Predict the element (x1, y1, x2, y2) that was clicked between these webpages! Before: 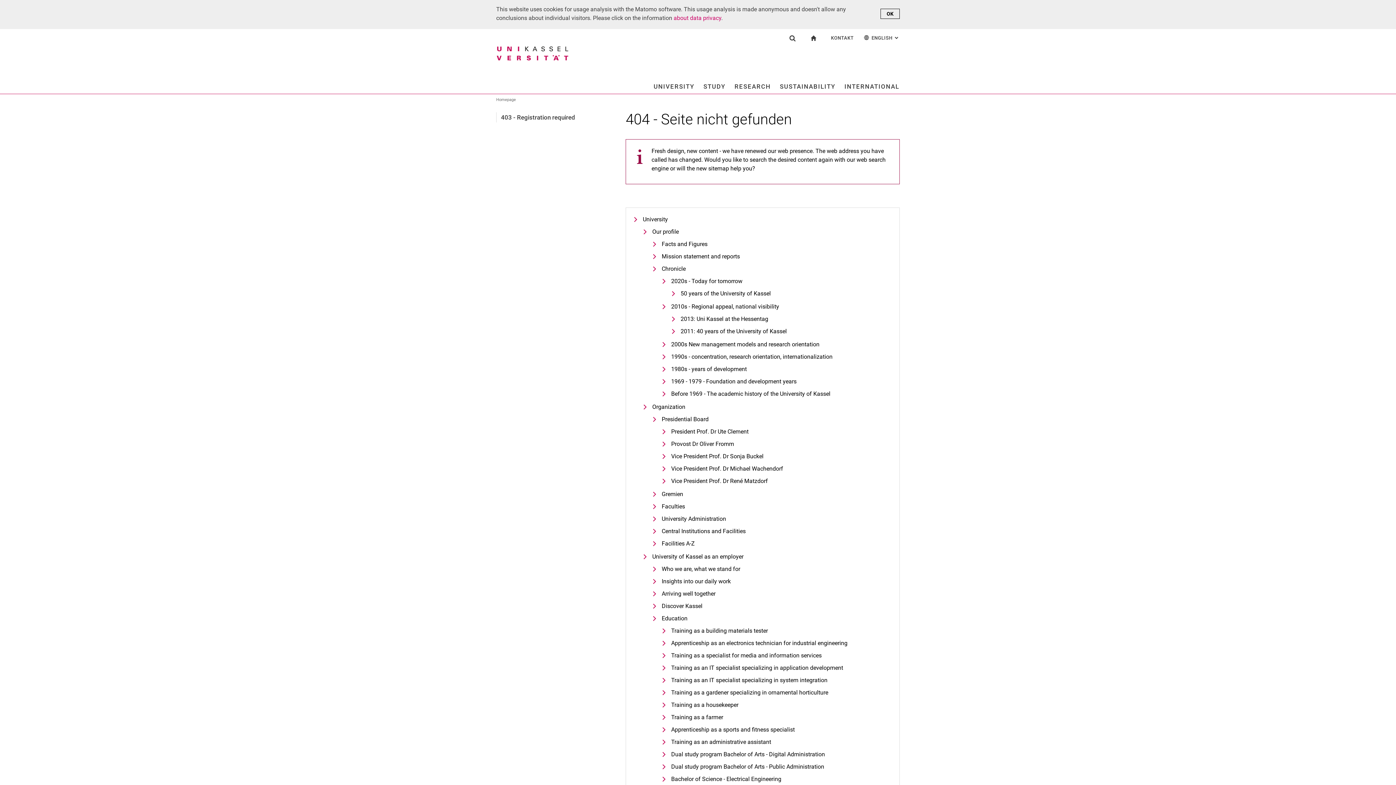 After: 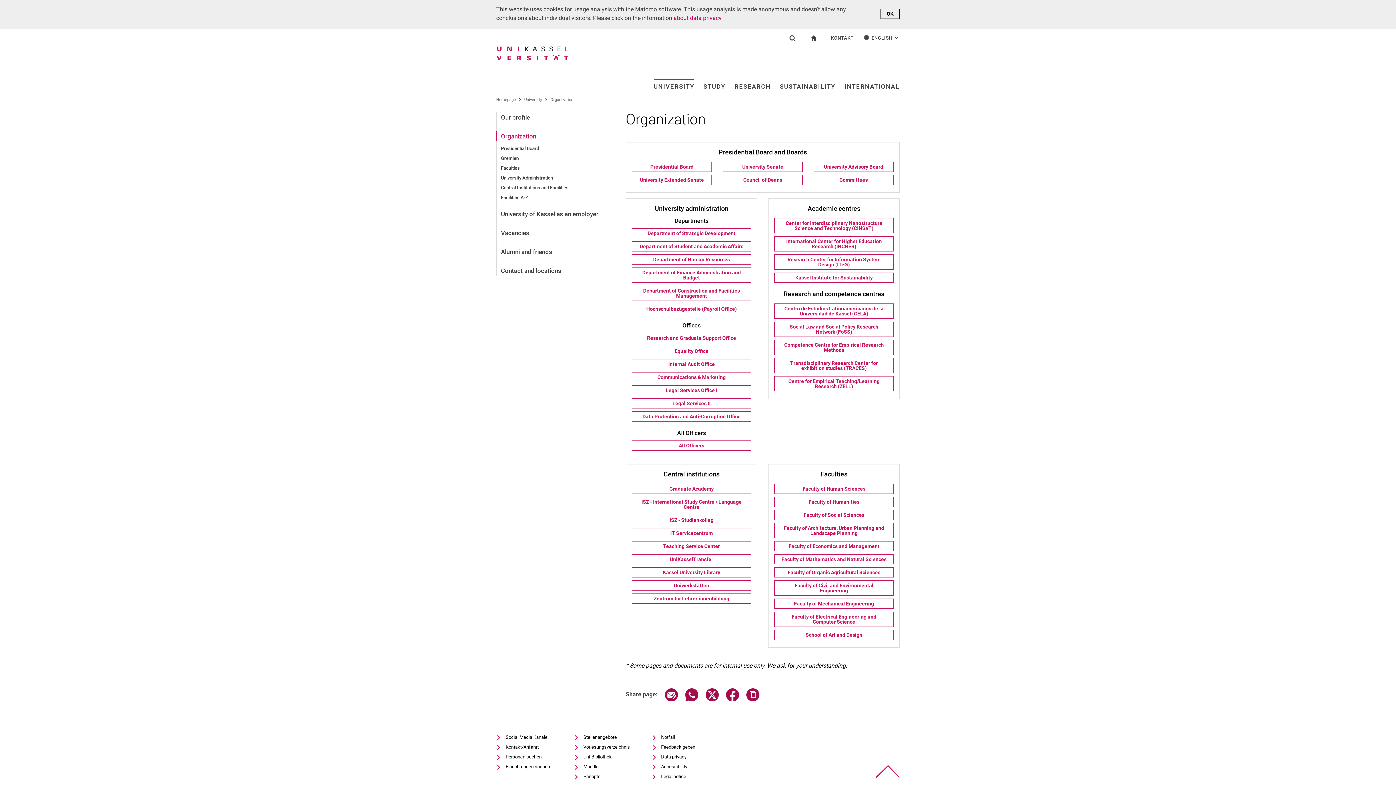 Action: bbox: (643, 402, 685, 411) label: Organization